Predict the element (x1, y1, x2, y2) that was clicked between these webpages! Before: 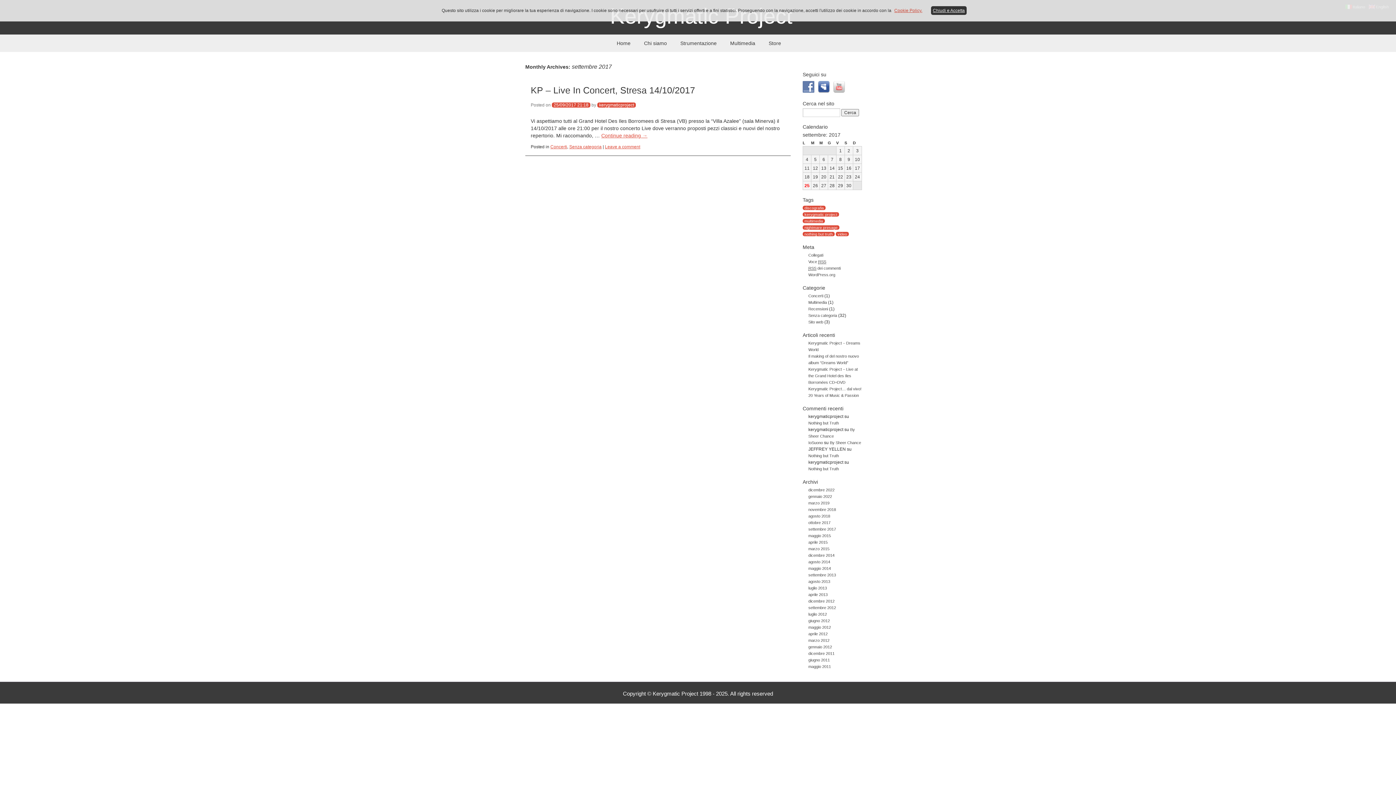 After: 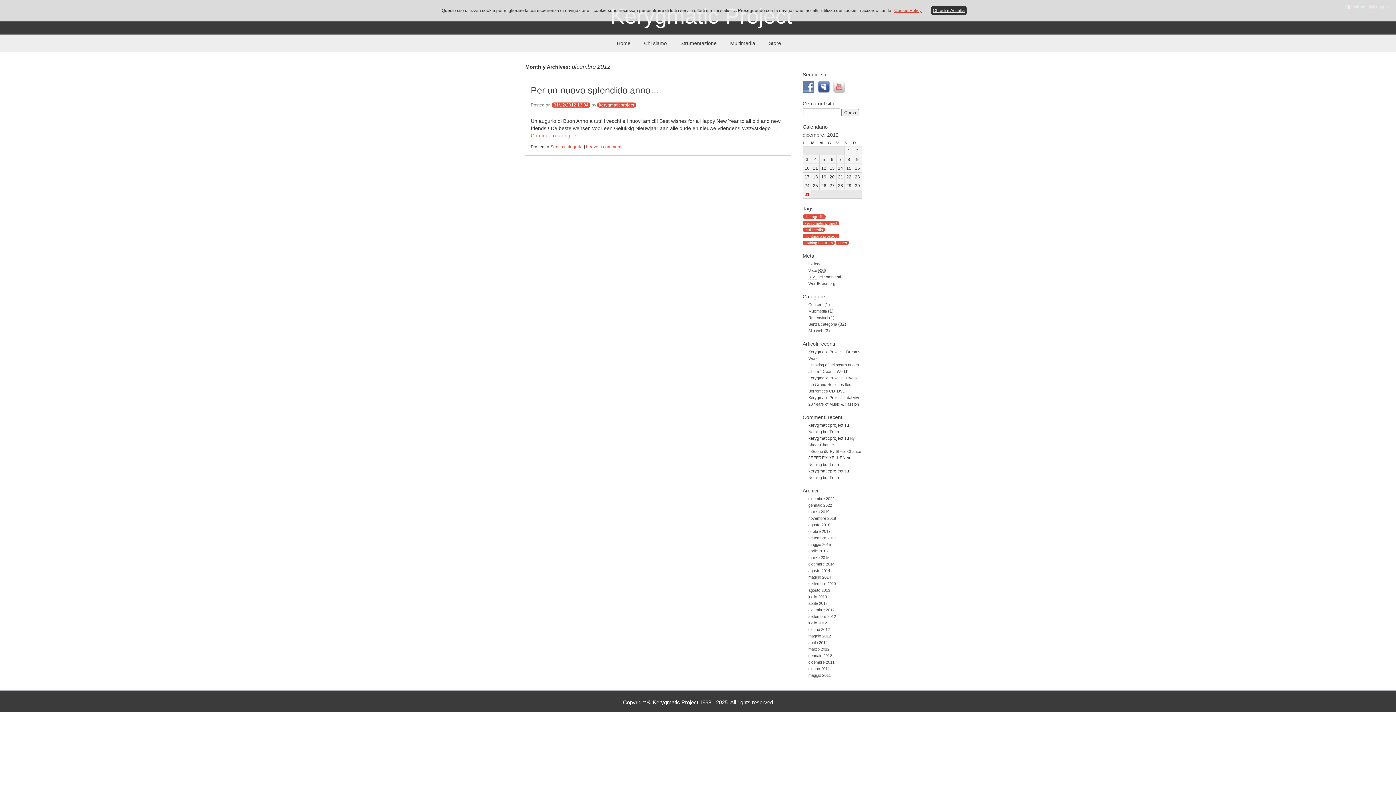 Action: bbox: (808, 599, 834, 603) label: dicembre 2012